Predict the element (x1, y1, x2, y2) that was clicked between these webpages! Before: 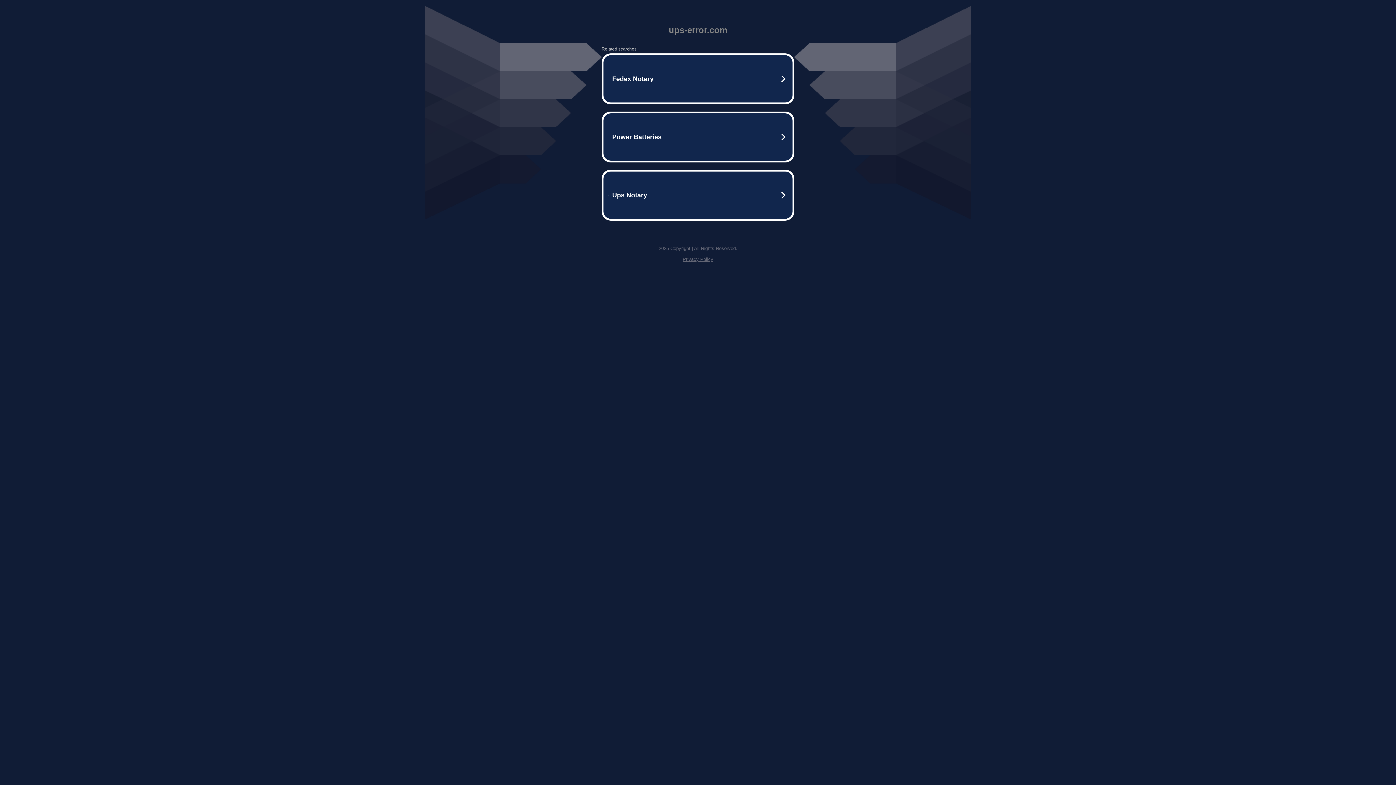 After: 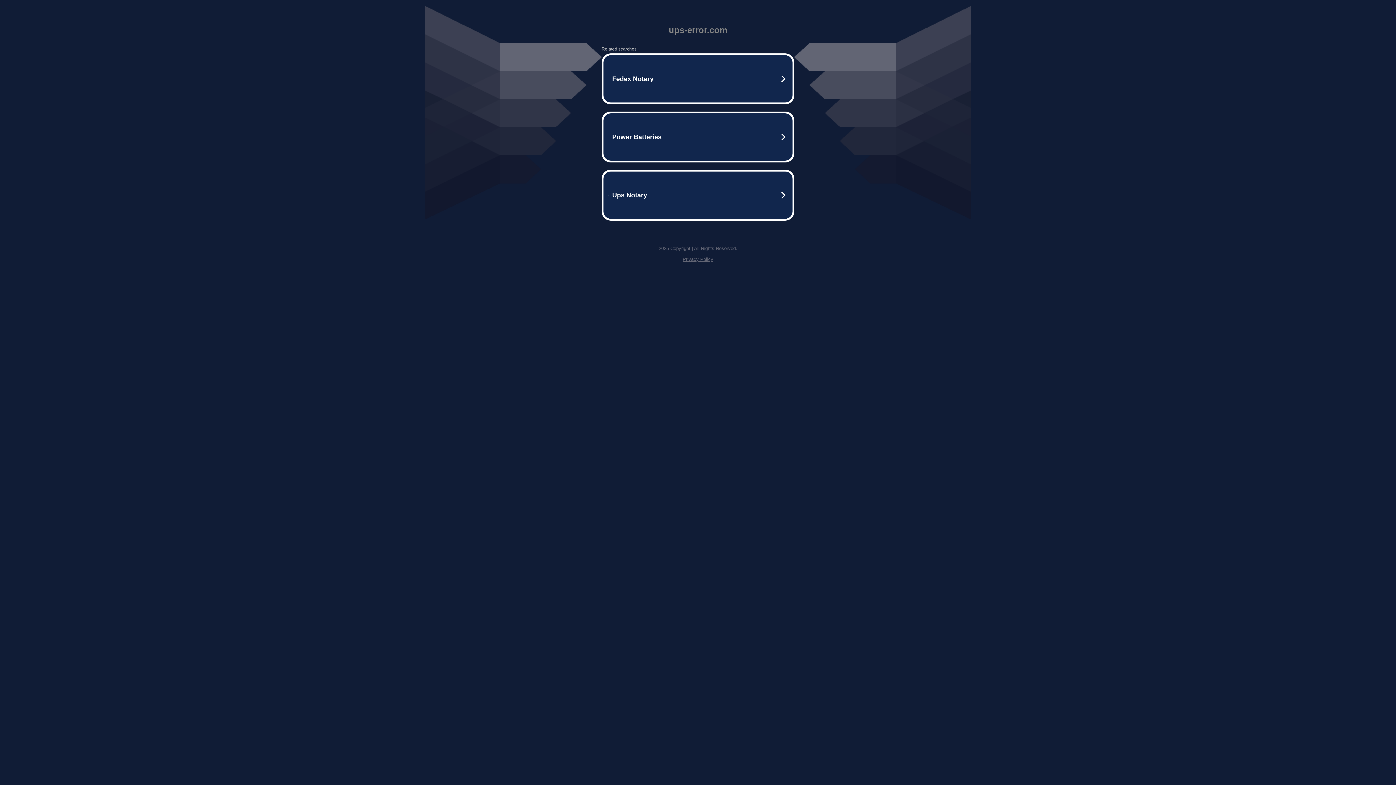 Action: label: Privacy Policy bbox: (682, 256, 713, 262)